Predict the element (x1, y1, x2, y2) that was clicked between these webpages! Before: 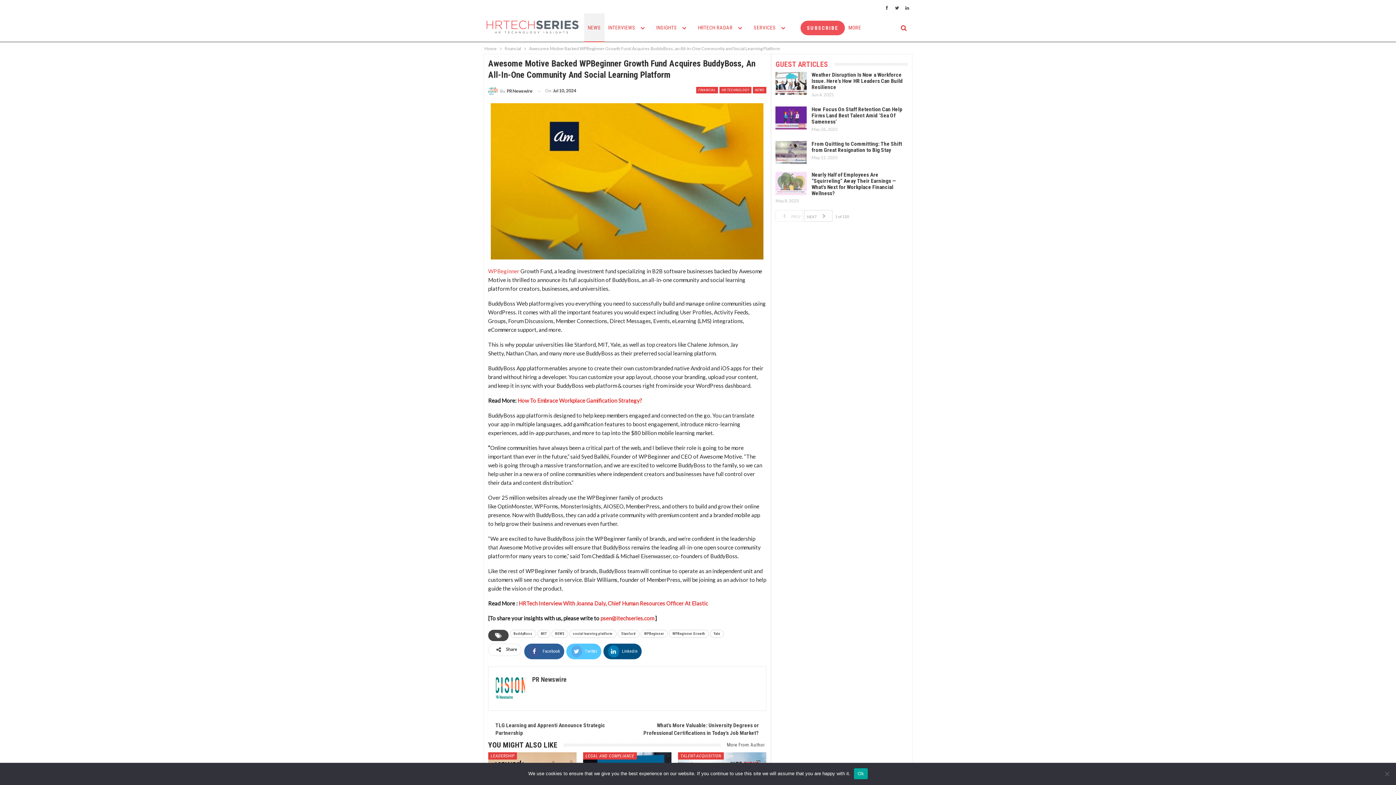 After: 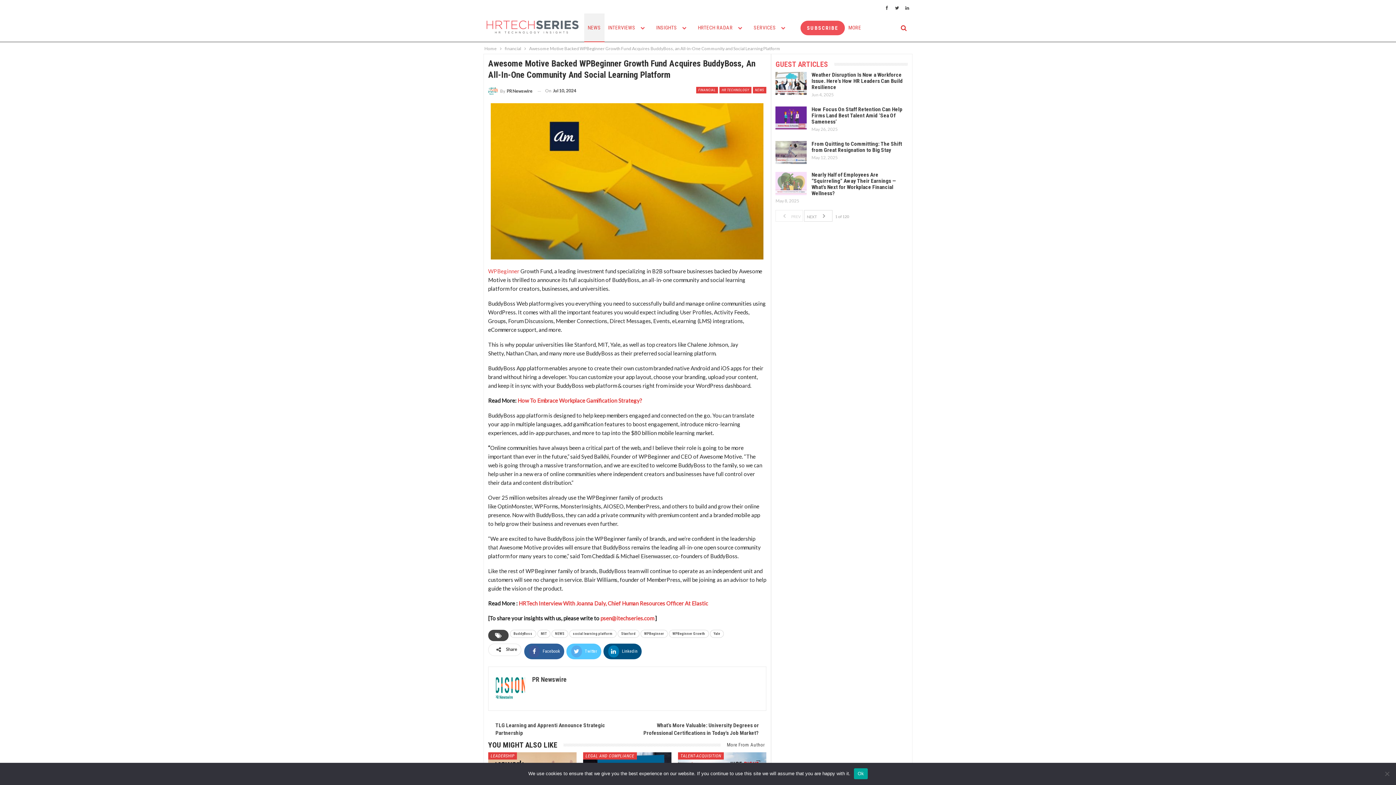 Action: label: YOU MIGHT ALSO LIKE bbox: (488, 742, 563, 749)